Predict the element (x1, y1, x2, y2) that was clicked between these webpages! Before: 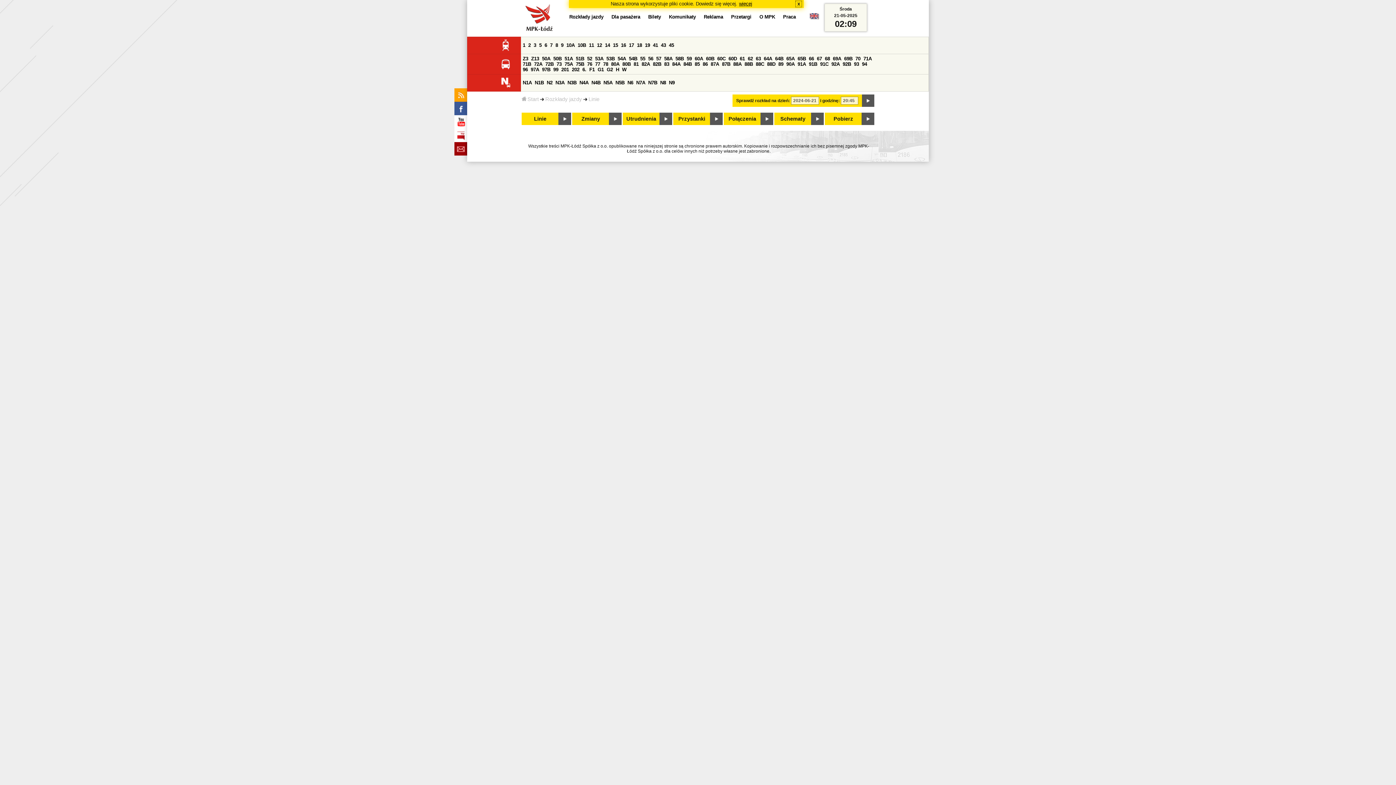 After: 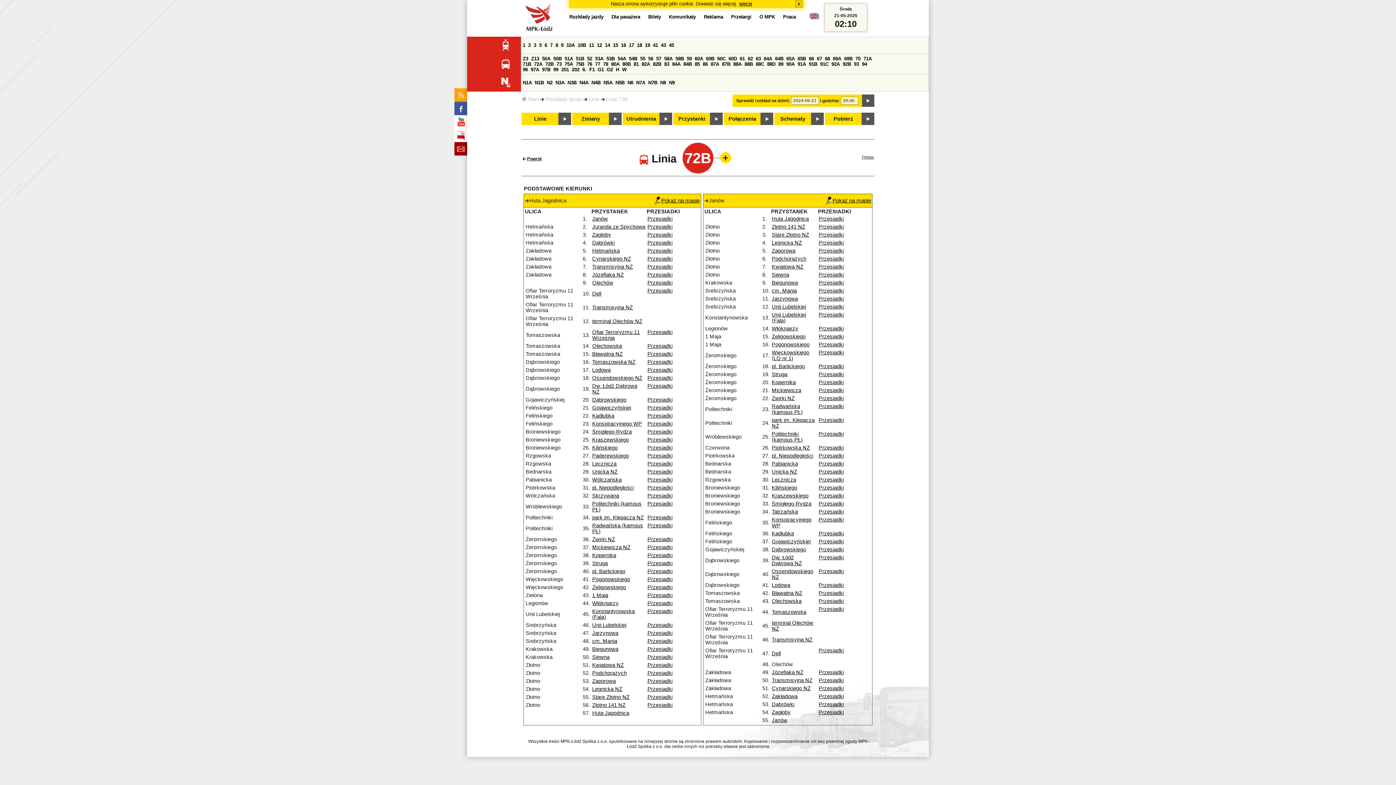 Action: label: 72B bbox: (545, 61, 553, 66)